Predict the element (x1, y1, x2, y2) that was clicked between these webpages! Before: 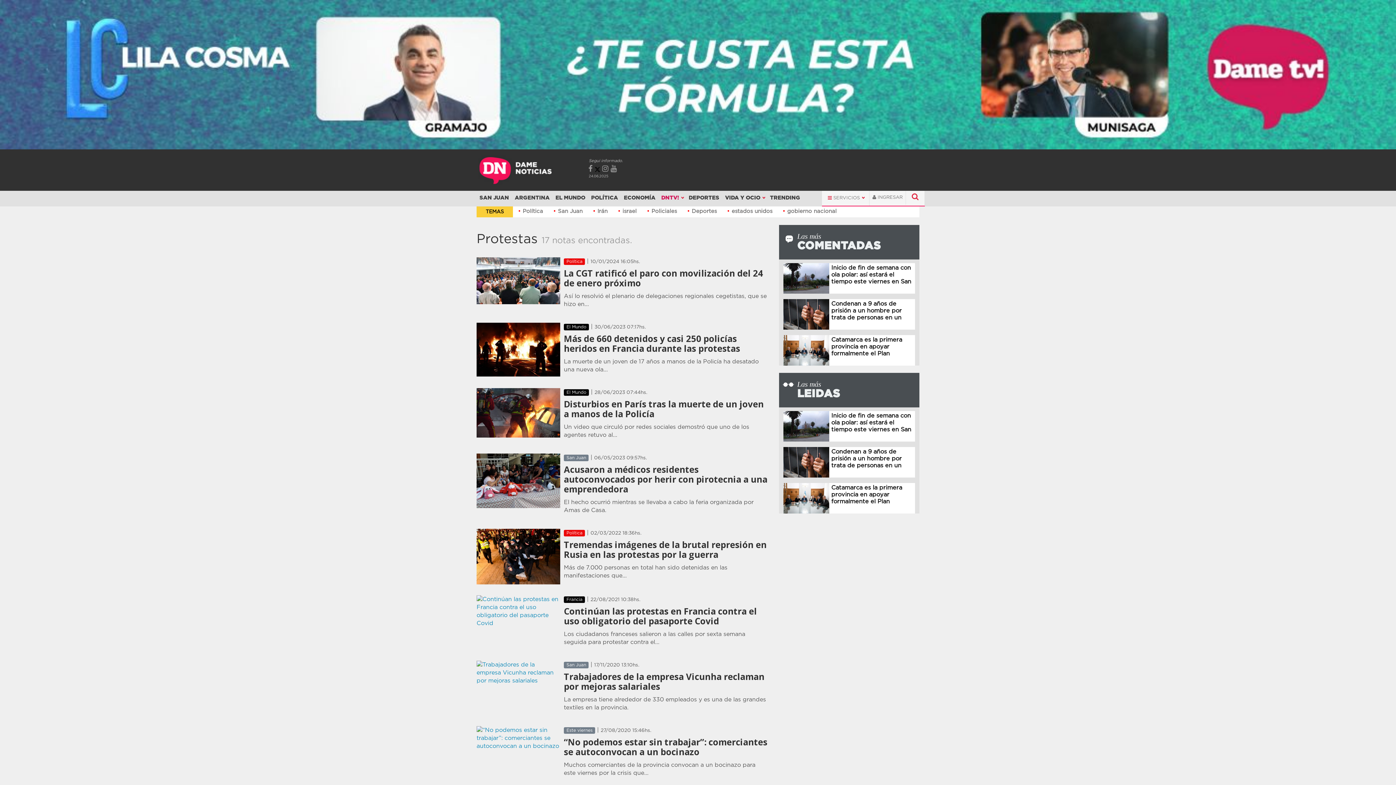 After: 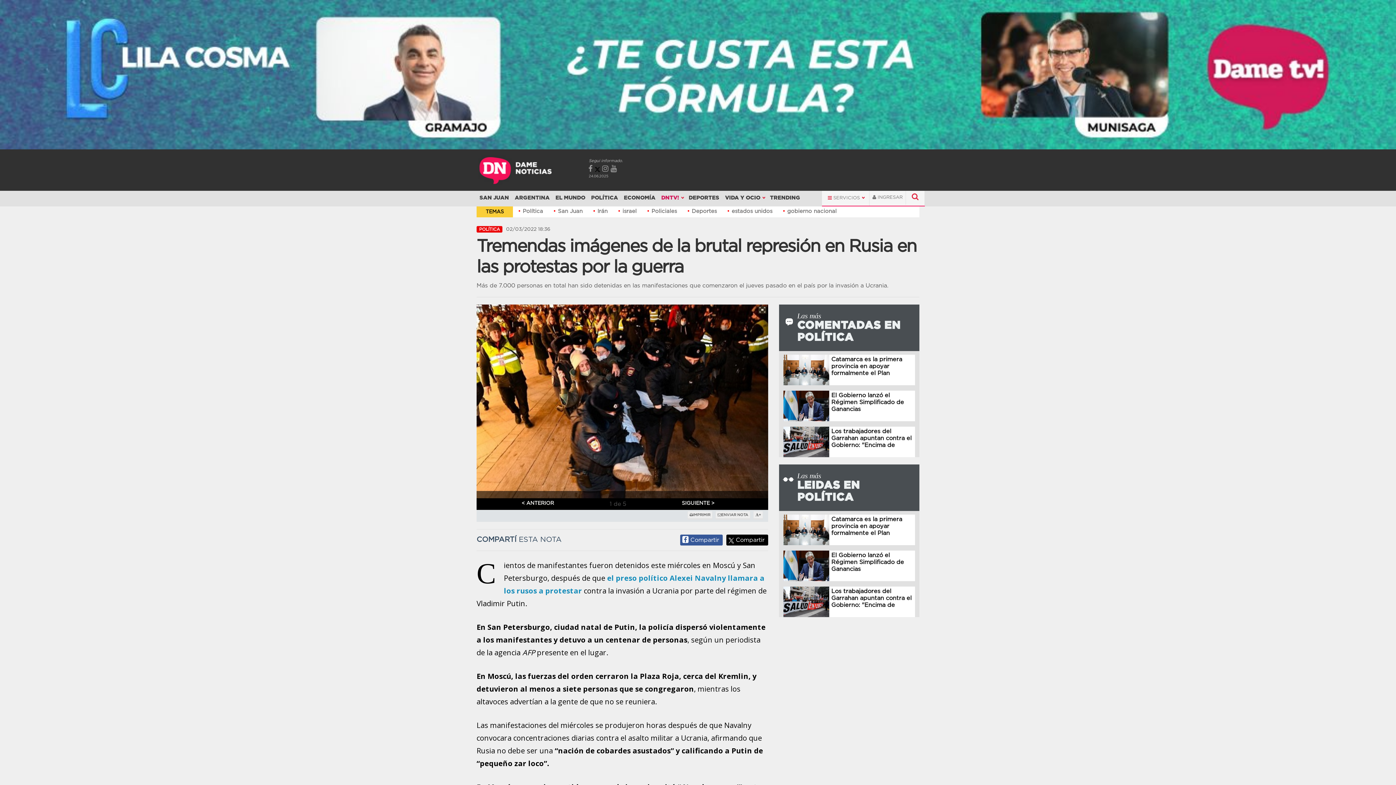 Action: label: Tremendas imágenes de la brutal represión en Rusia en las protestas por la guerra bbox: (564, 538, 766, 560)